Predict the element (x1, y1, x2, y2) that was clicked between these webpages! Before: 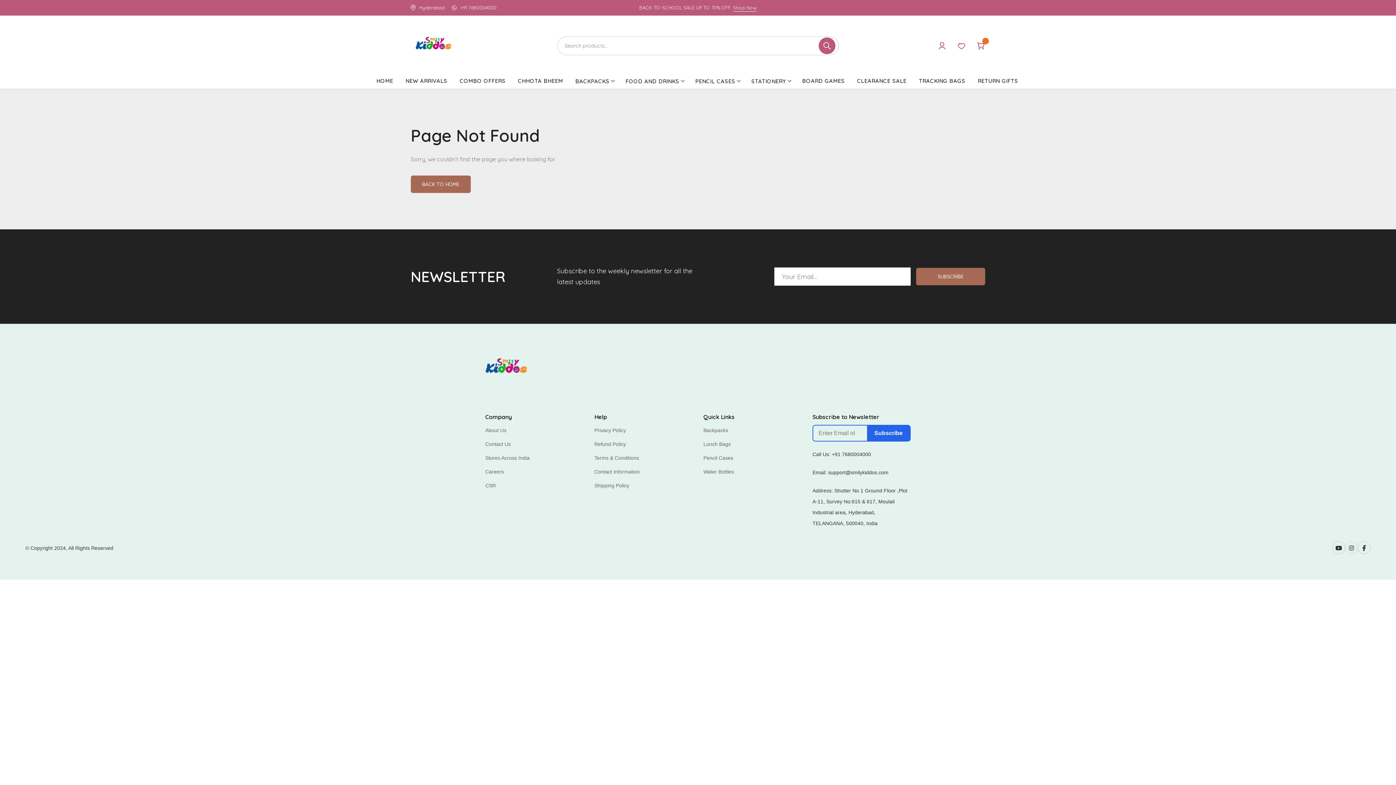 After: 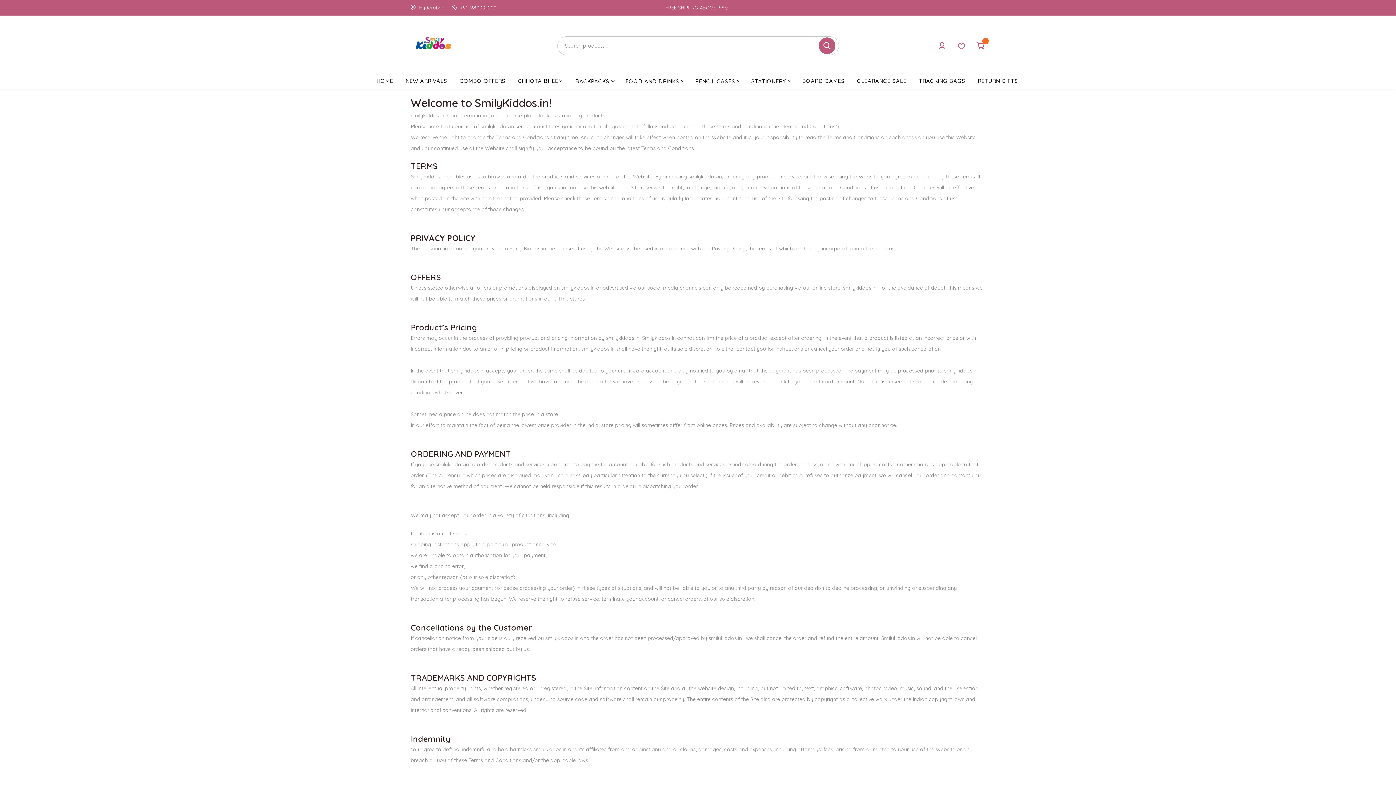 Action: label: Terms & Conditions bbox: (594, 455, 639, 461)